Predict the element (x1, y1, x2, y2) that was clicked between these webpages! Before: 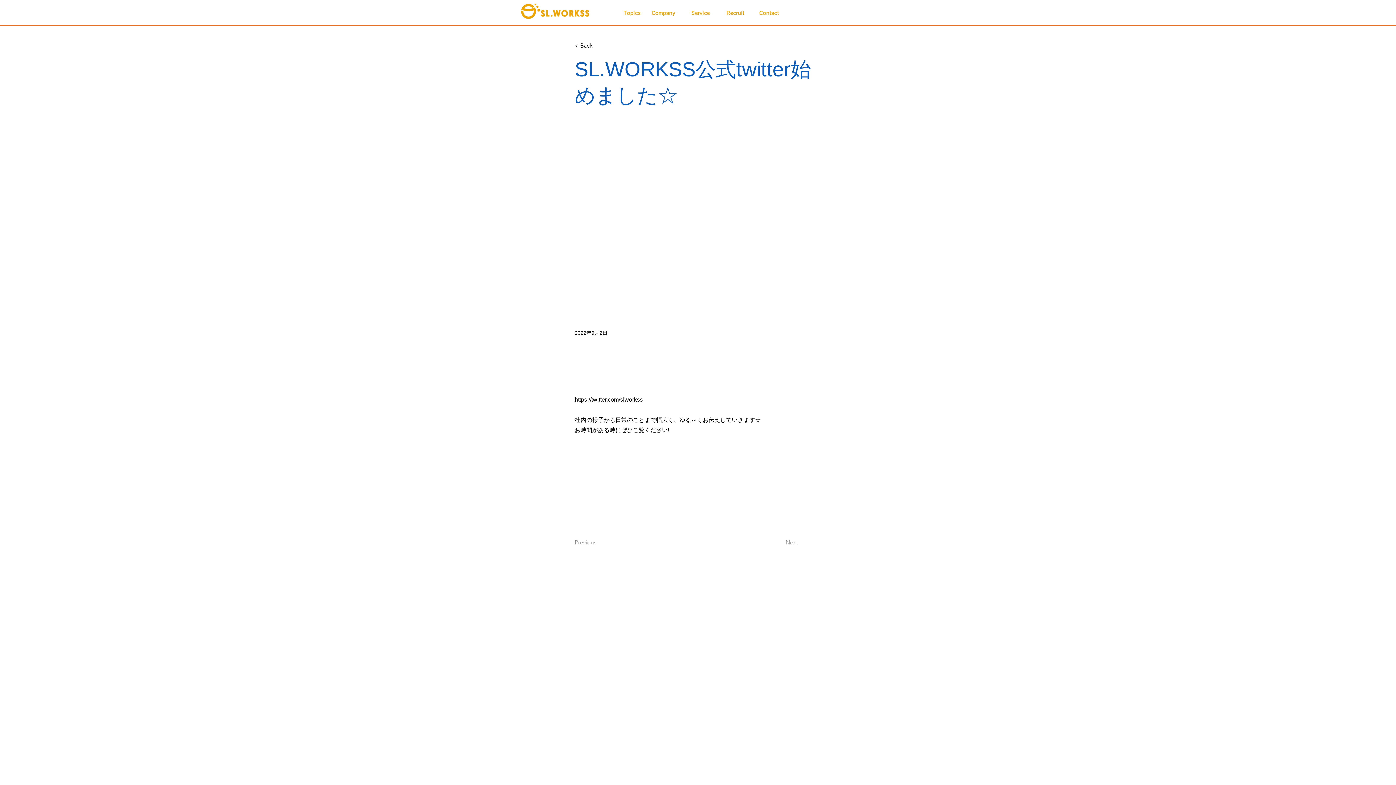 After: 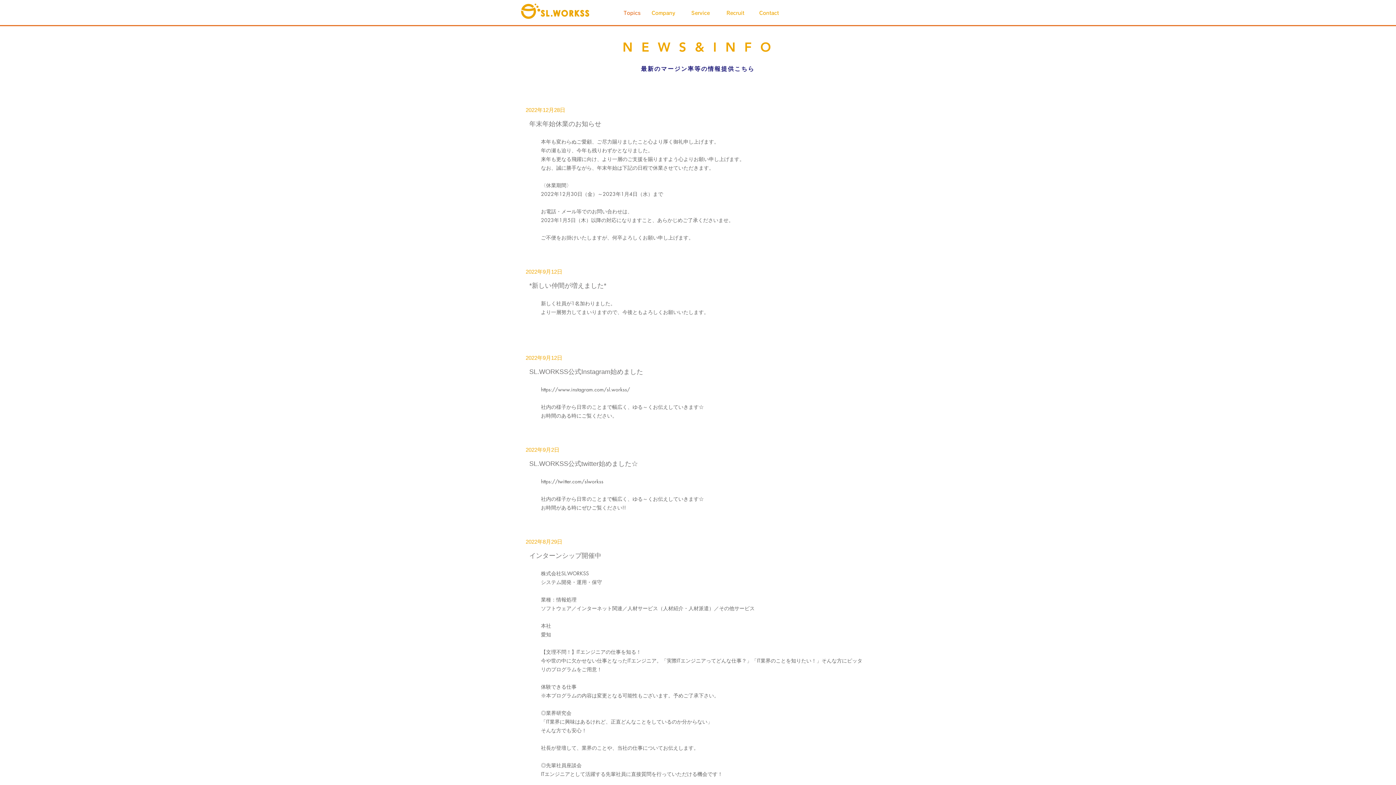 Action: bbox: (611, 4, 646, 22) label: Topics